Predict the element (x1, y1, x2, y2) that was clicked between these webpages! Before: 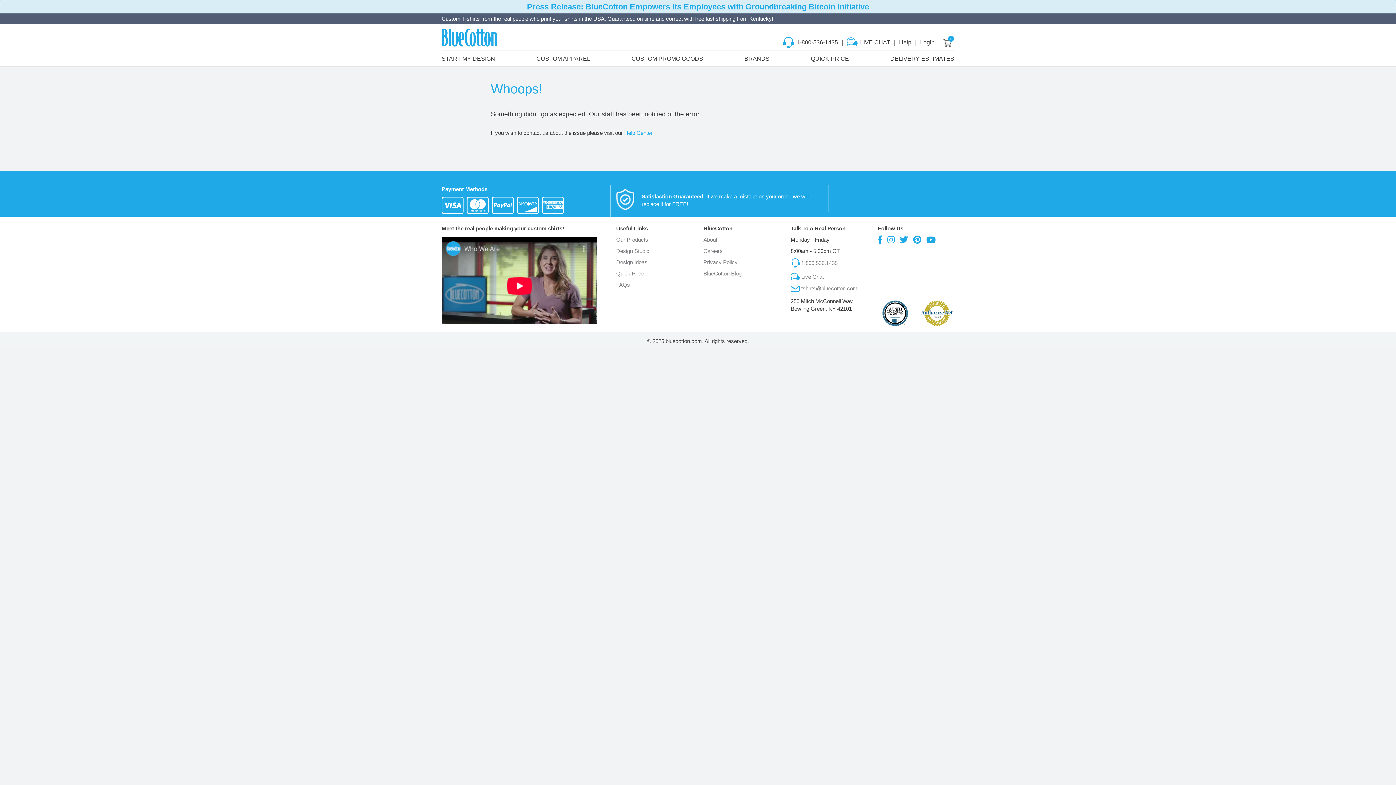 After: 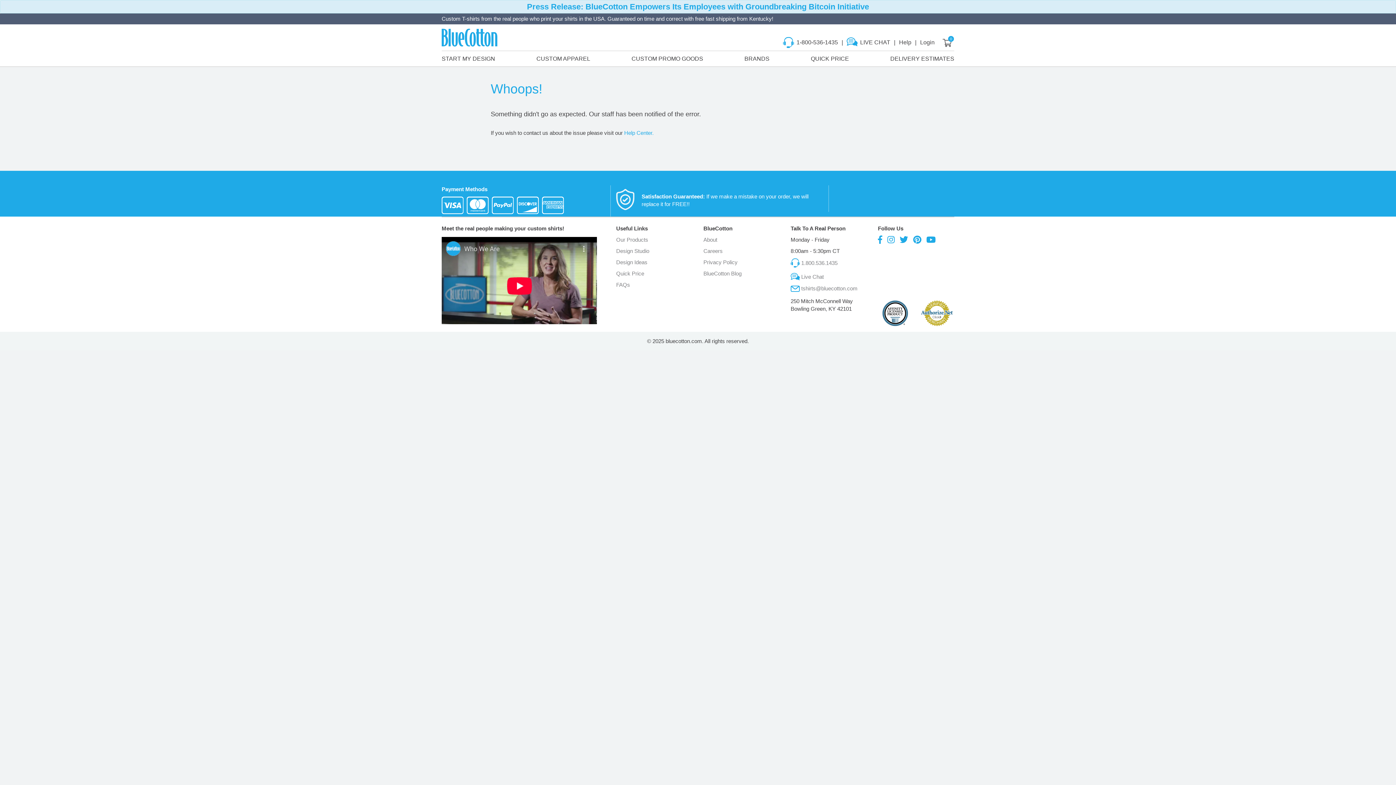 Action: bbox: (920, 321, 954, 327)